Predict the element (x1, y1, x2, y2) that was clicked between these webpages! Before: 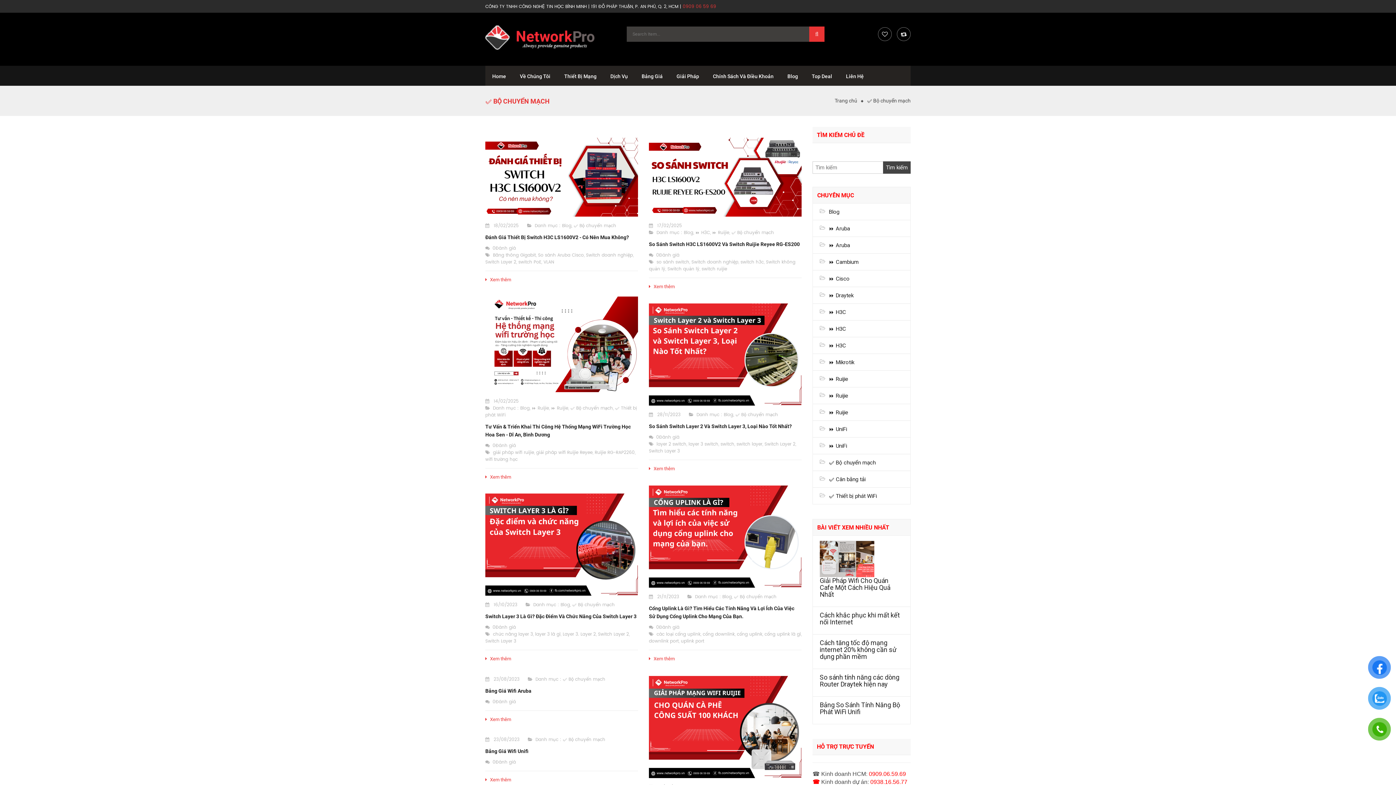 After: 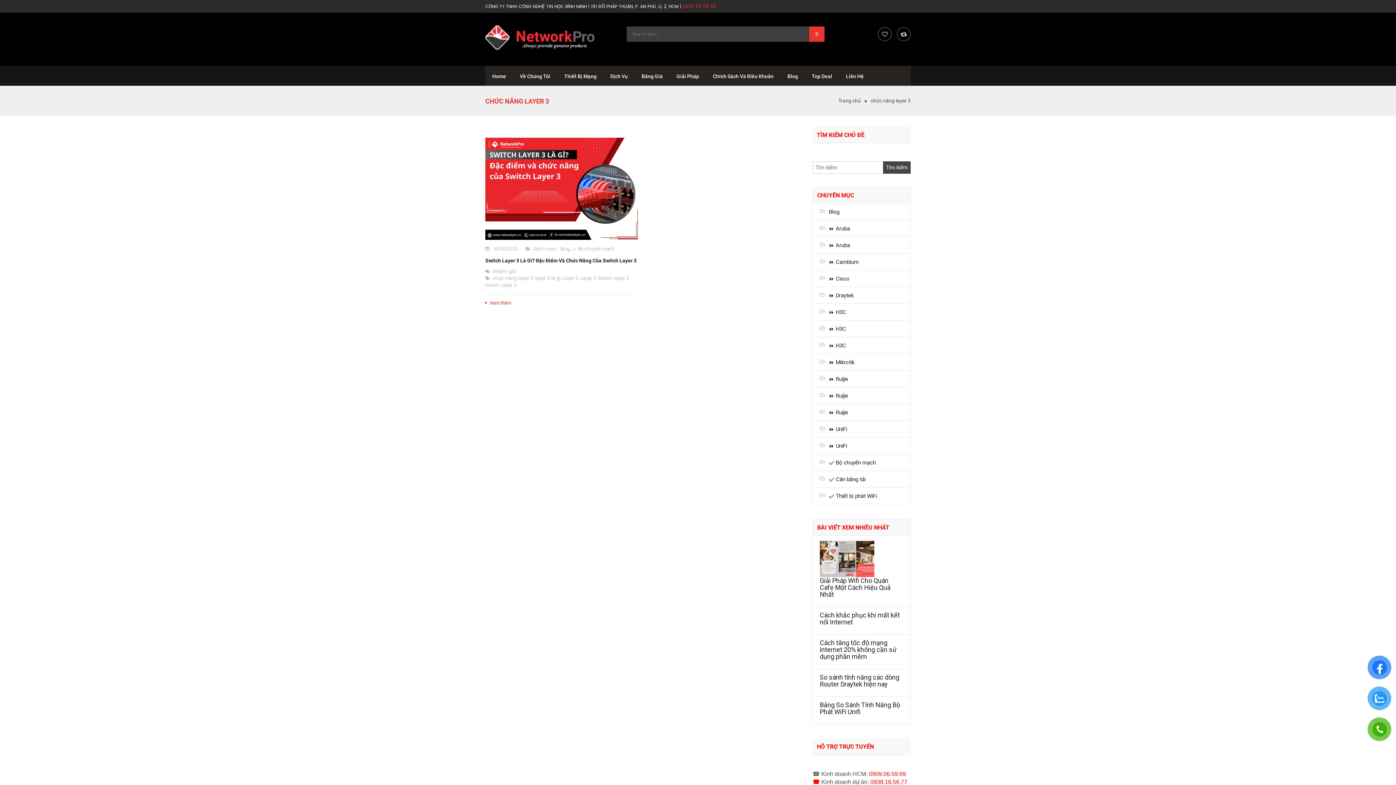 Action: bbox: (493, 631, 533, 638) label: chức năng layer 3